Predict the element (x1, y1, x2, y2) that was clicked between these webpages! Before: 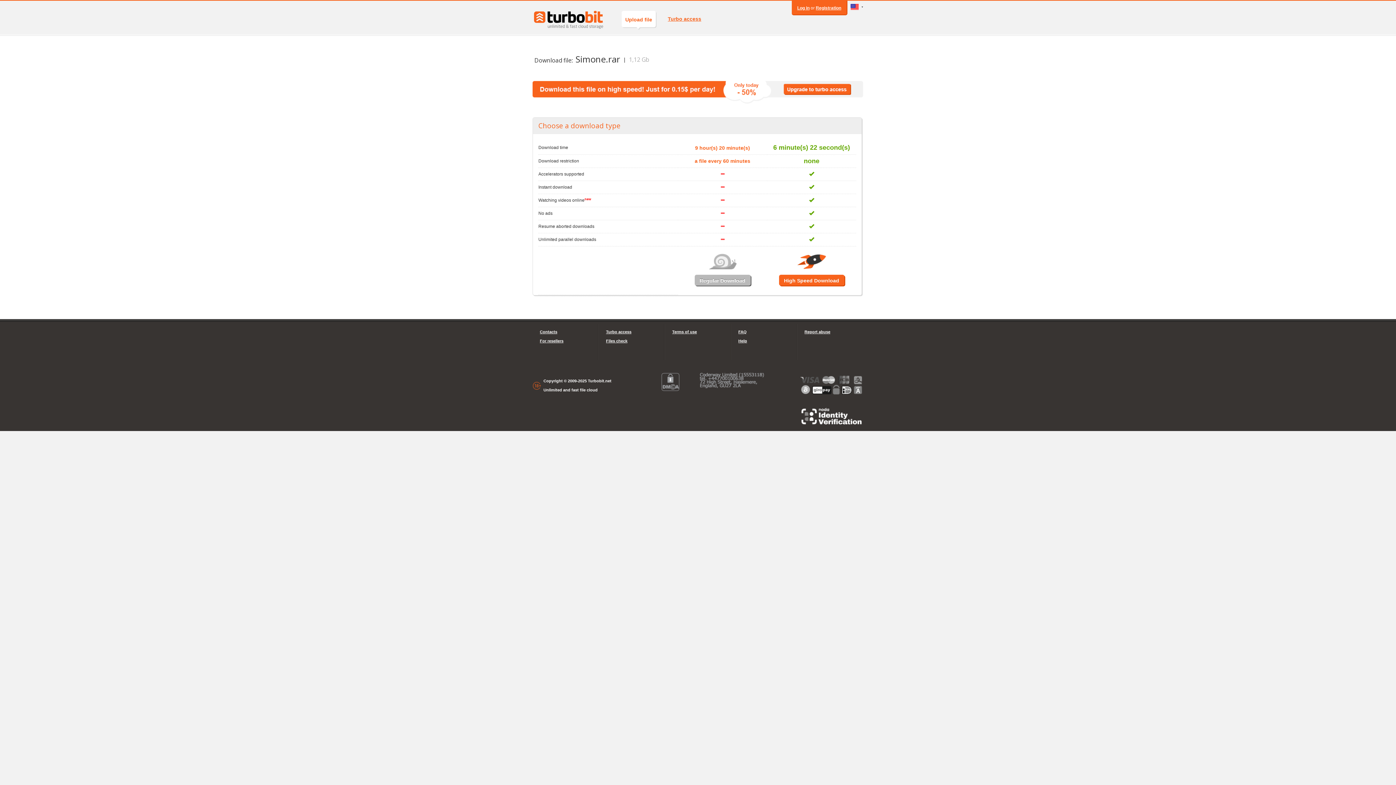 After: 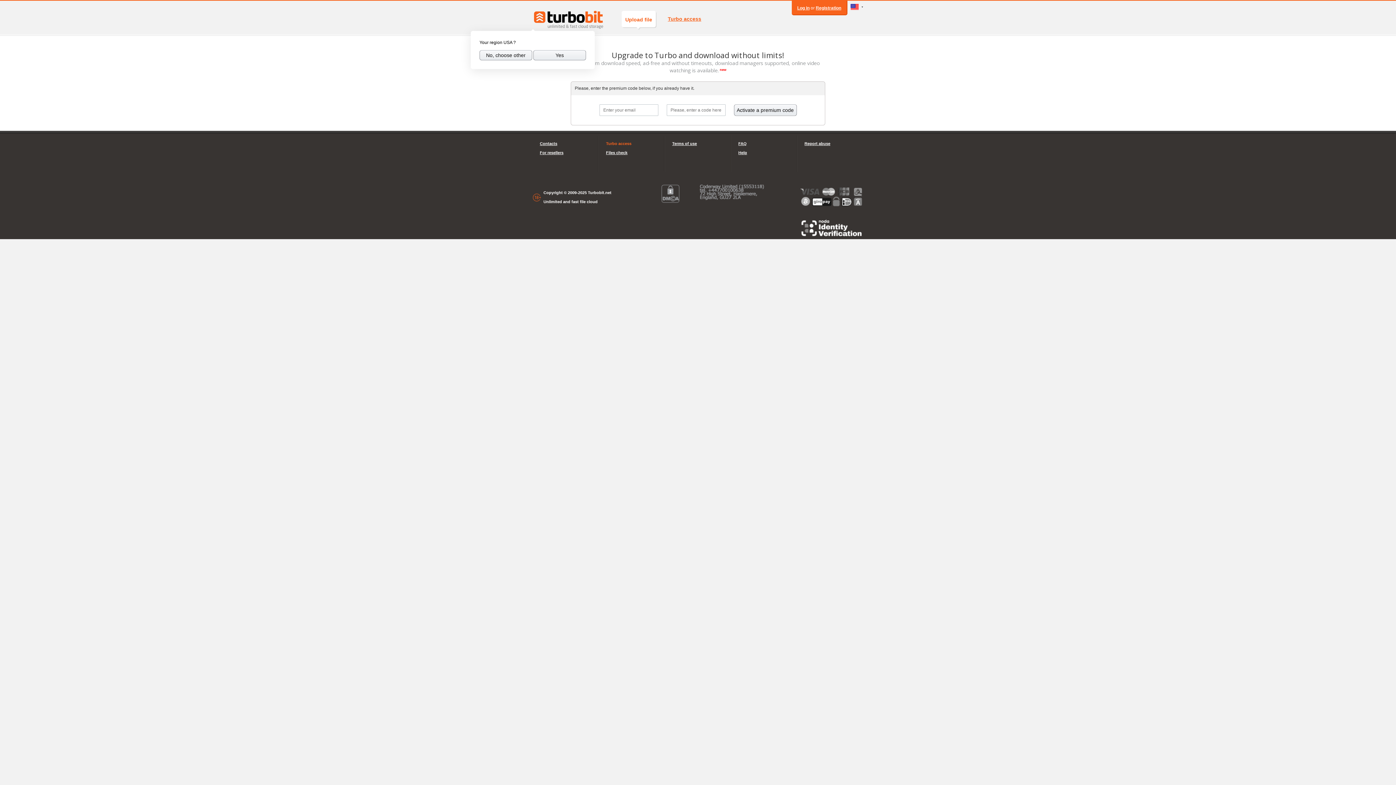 Action: bbox: (668, 9, 701, 29) label: Turbo access